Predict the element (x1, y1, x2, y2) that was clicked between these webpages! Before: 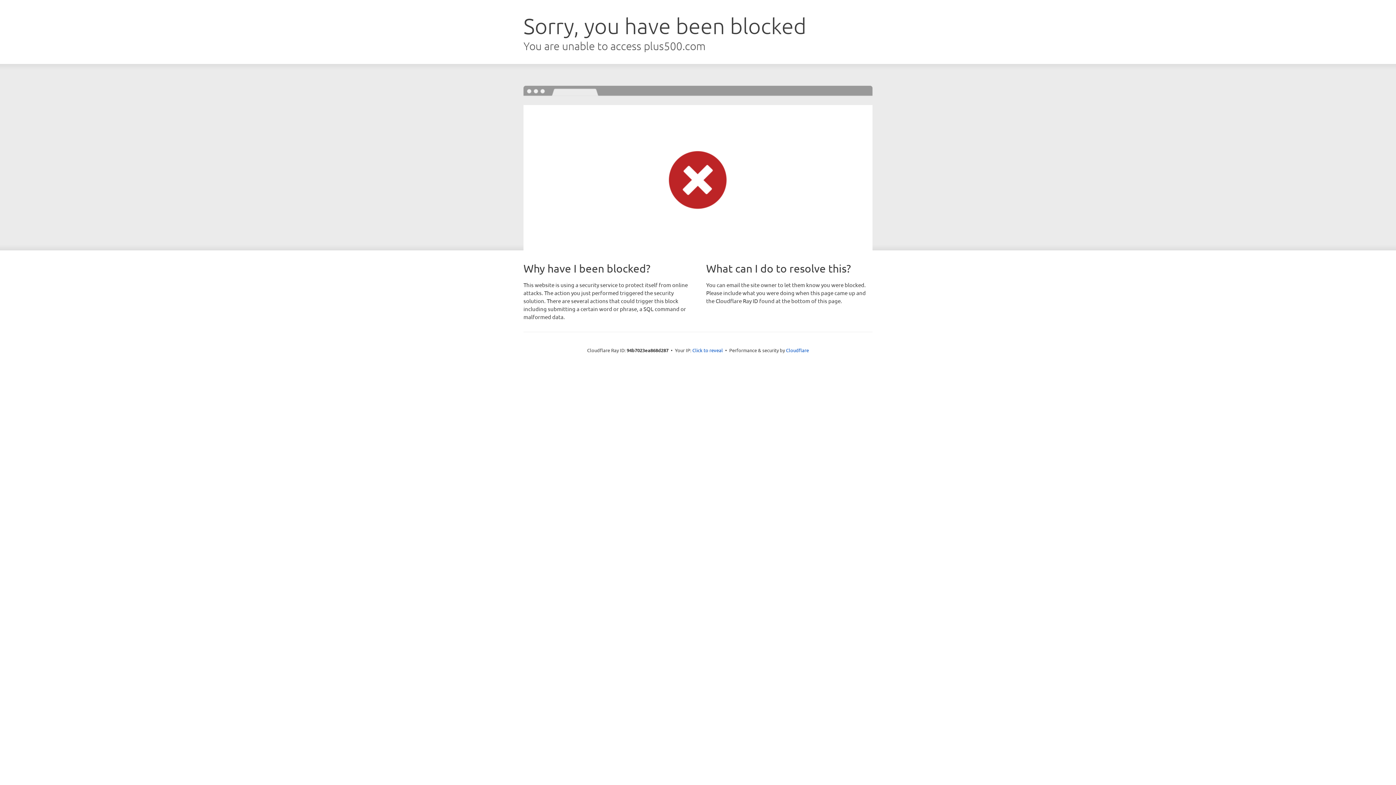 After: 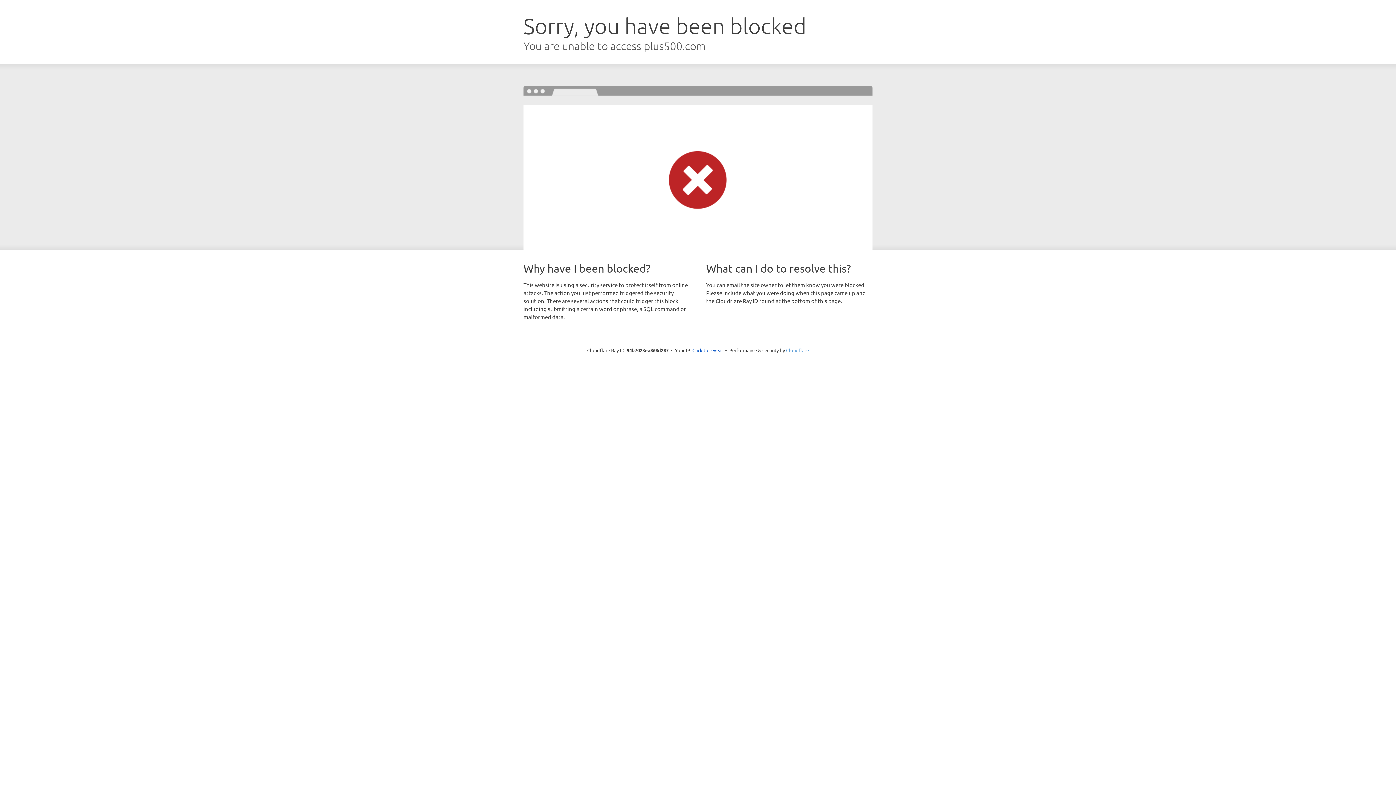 Action: label: Cloudflare bbox: (786, 347, 809, 353)